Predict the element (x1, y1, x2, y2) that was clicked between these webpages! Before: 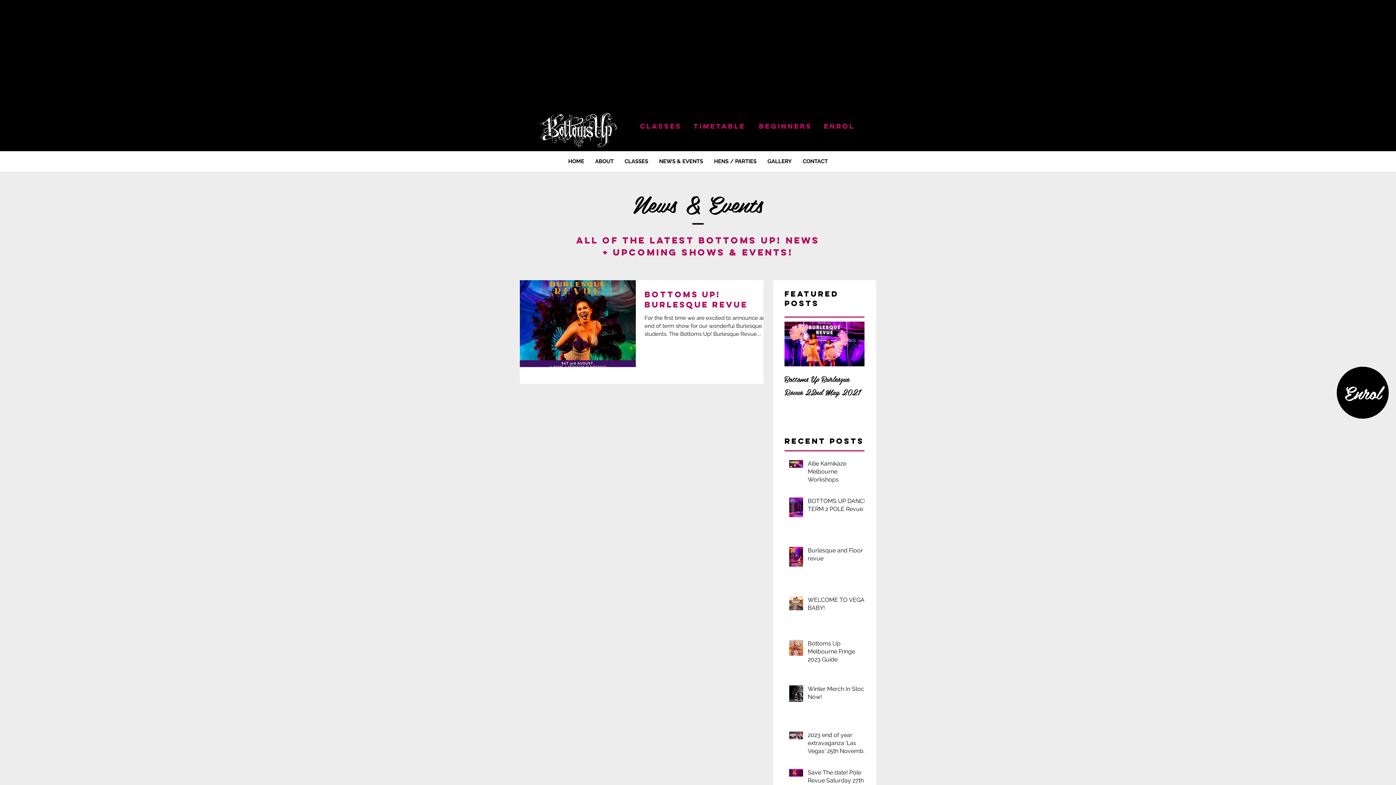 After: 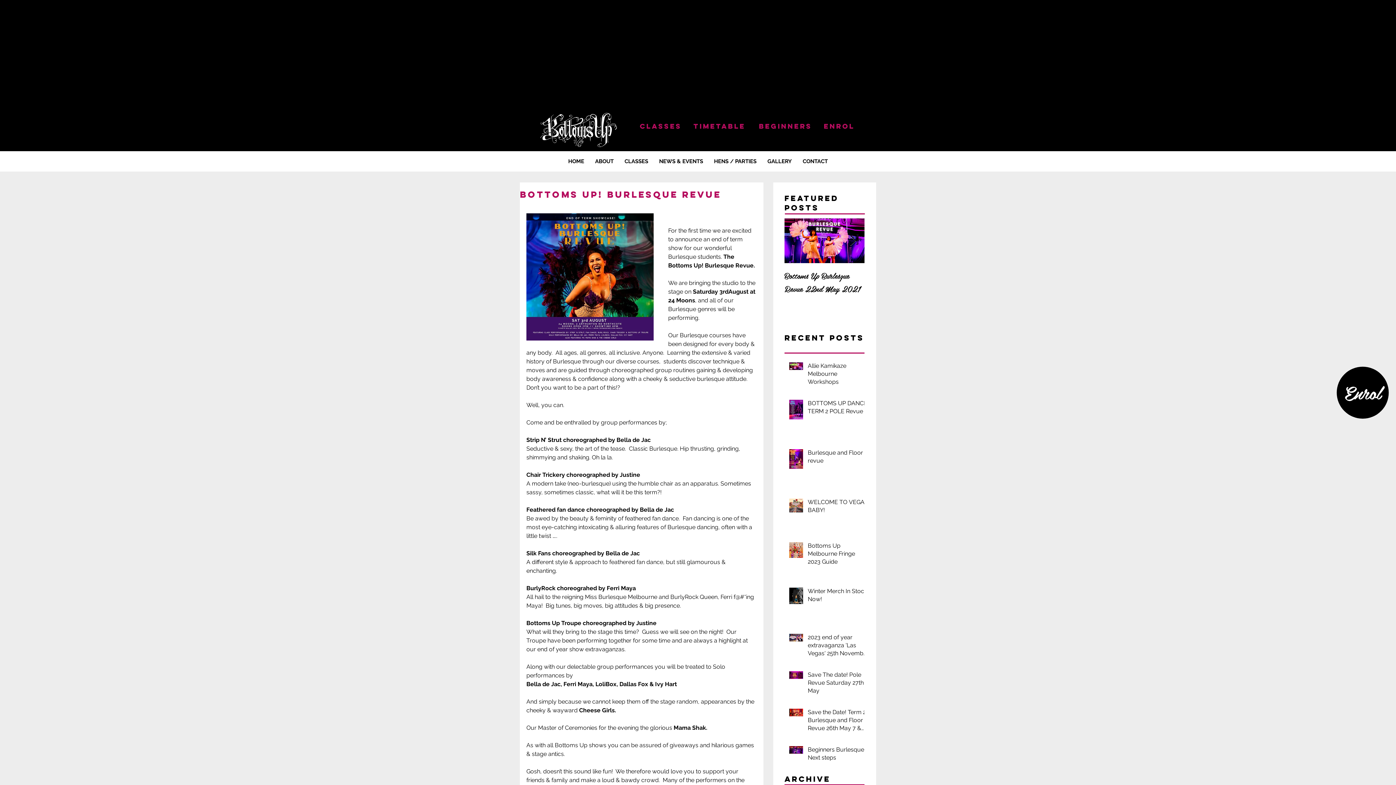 Action: bbox: (644, 289, 772, 314) label: Bottoms Up! Burlesque Revue